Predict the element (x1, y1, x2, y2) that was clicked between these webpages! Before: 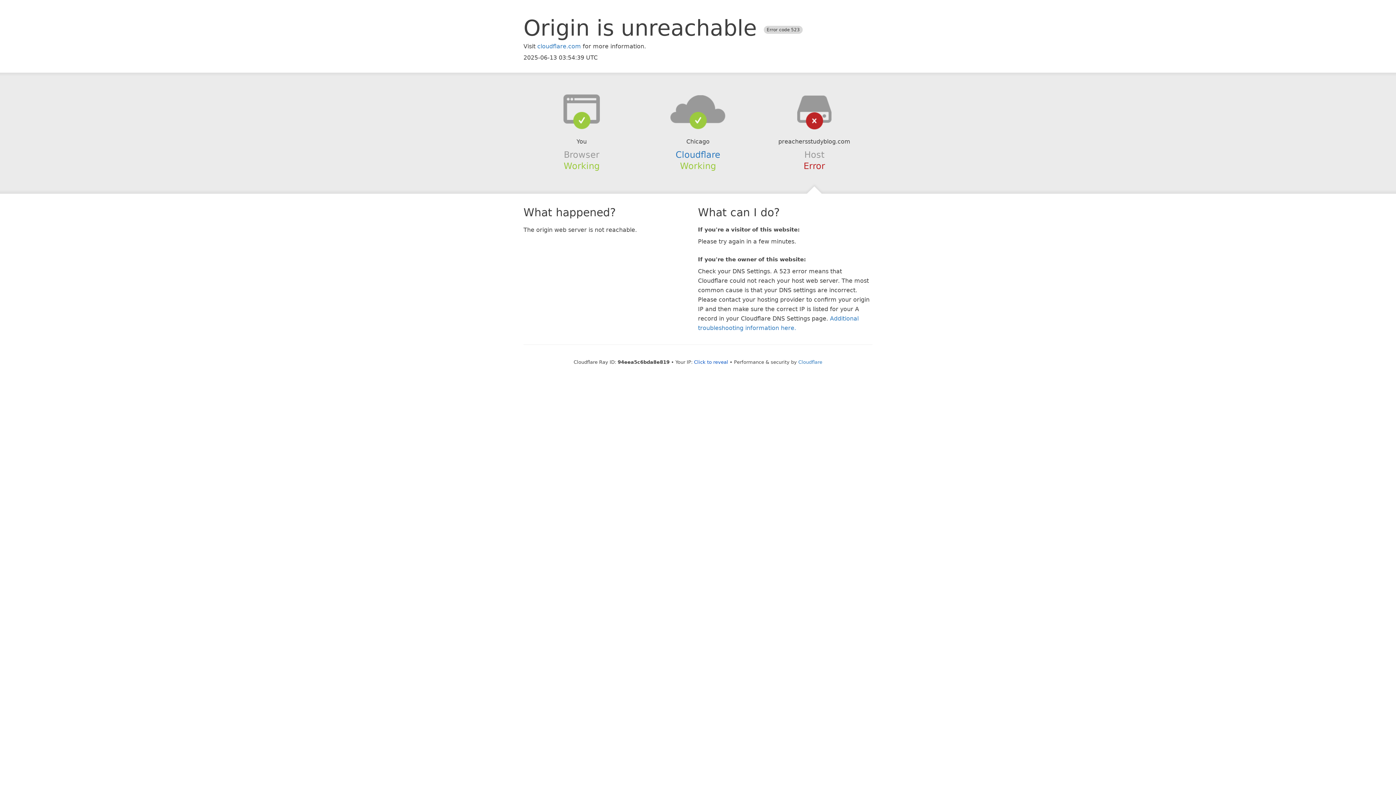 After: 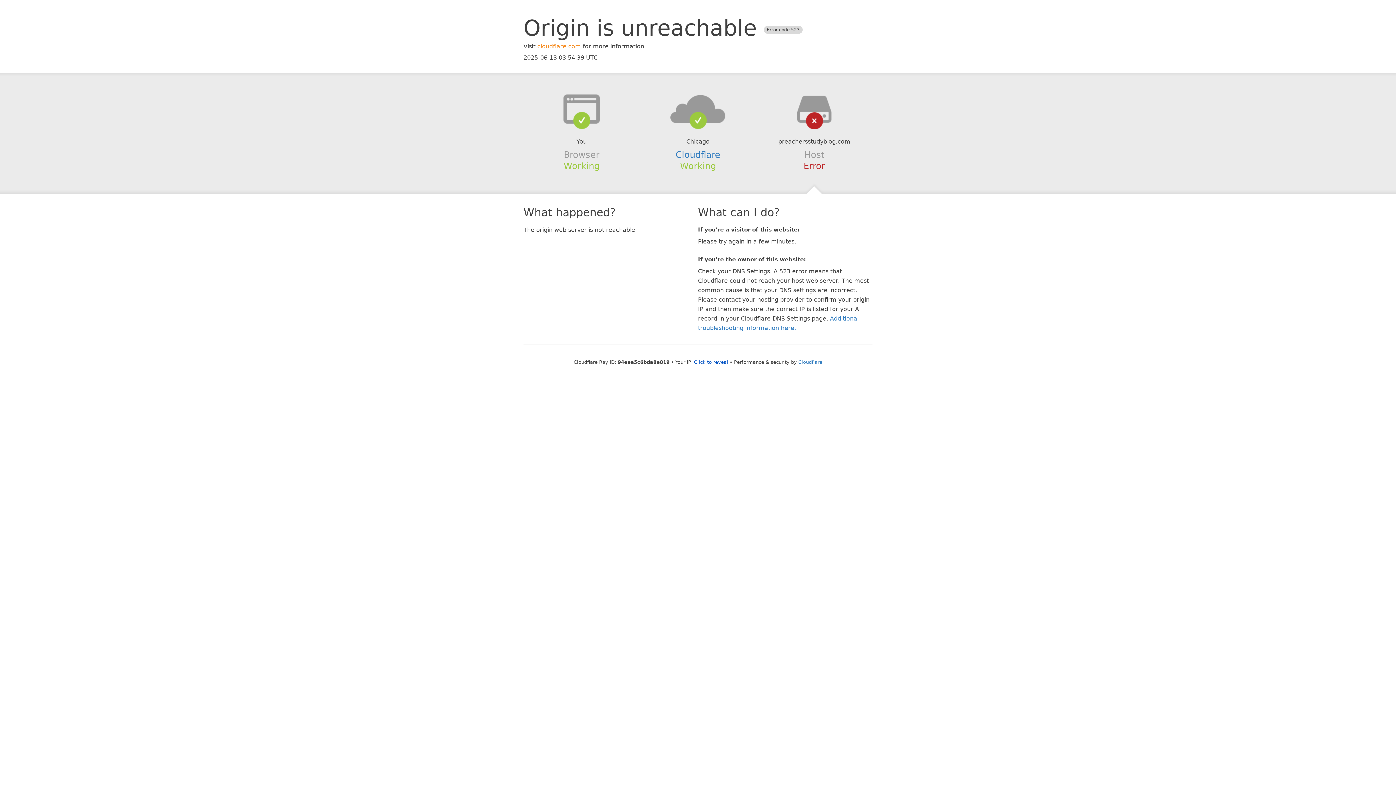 Action: label: cloudflare.com bbox: (537, 42, 581, 49)